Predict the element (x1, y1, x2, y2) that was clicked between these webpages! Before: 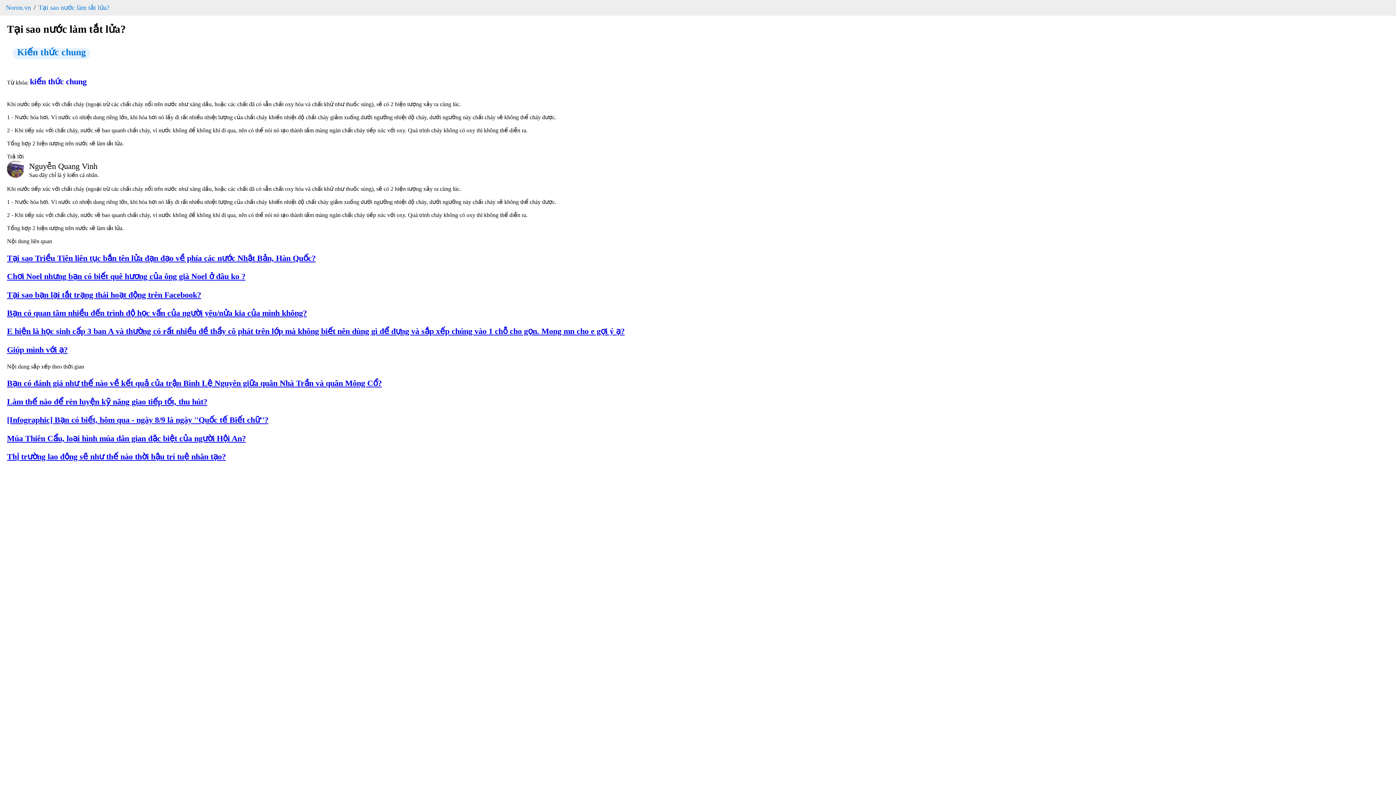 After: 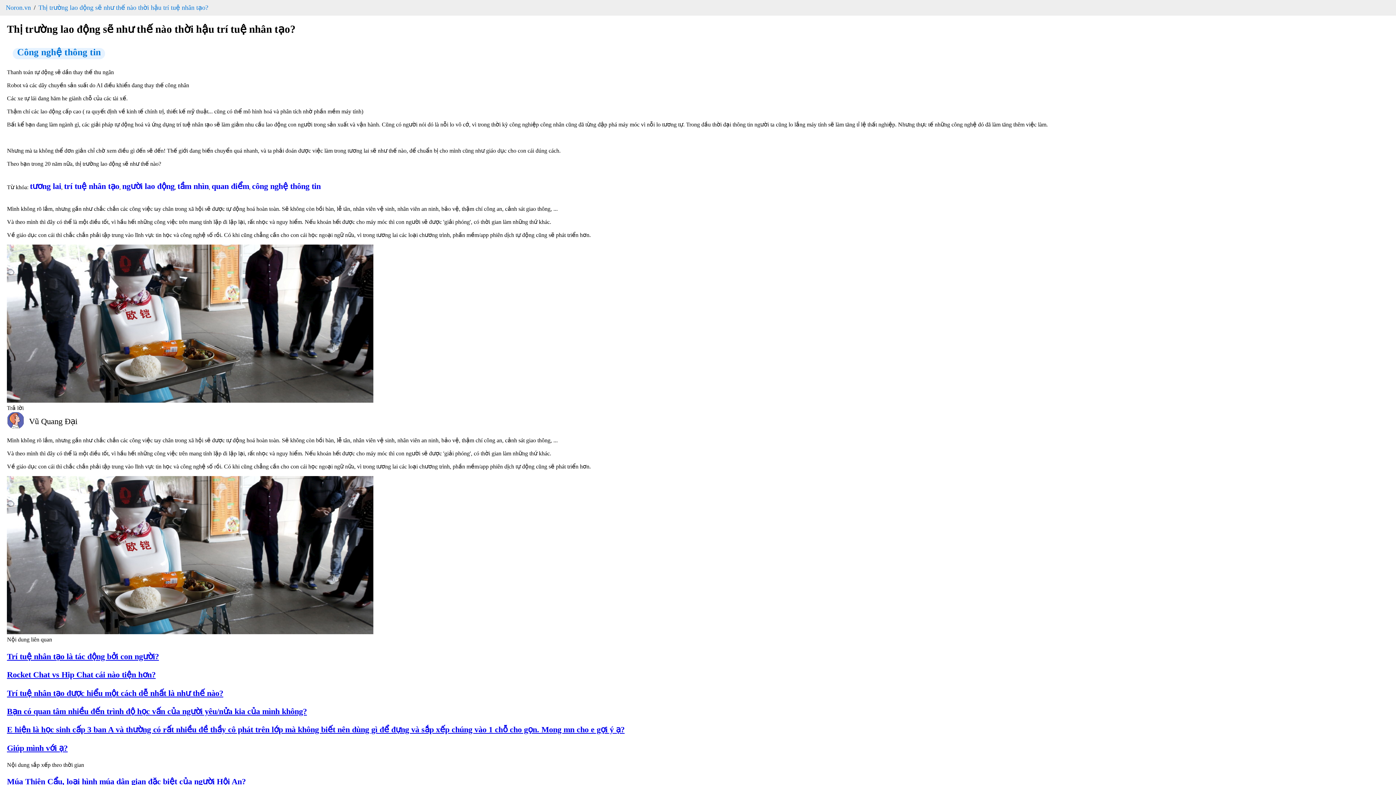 Action: bbox: (6, 452, 1389, 462) label: Thị trường lao động sẽ như thế nào thời hậu trí tuệ nhân tạo?